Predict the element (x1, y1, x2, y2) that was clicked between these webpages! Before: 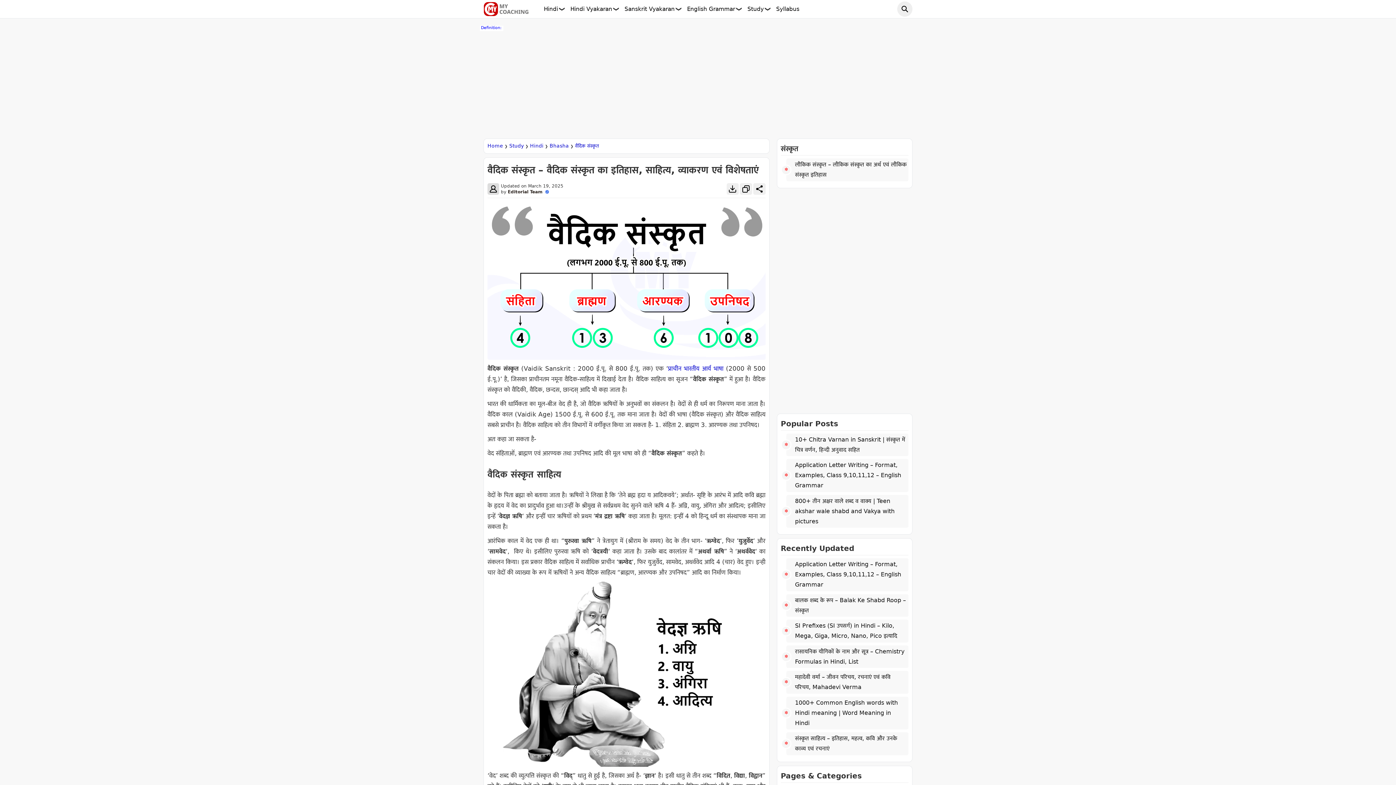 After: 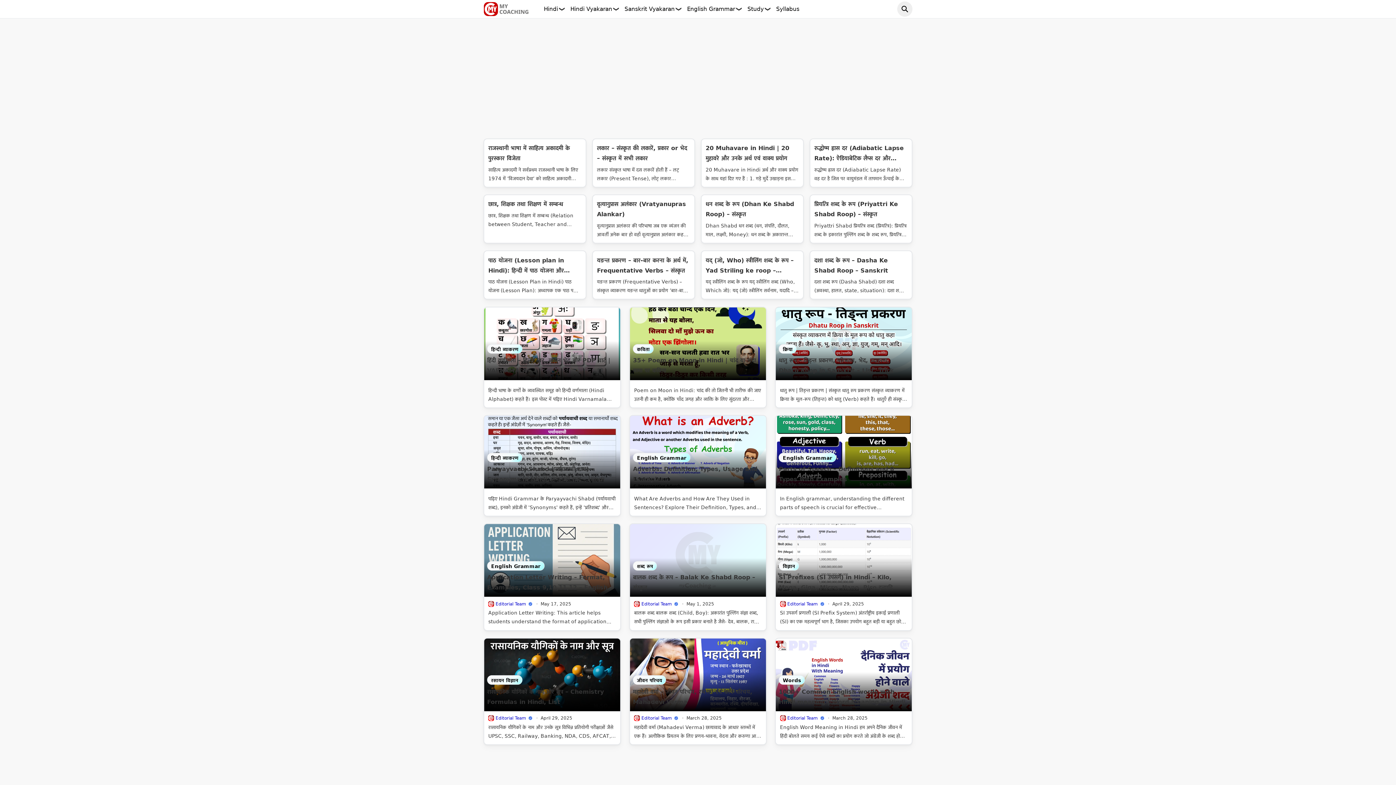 Action: bbox: (483, 0, 529, 18)